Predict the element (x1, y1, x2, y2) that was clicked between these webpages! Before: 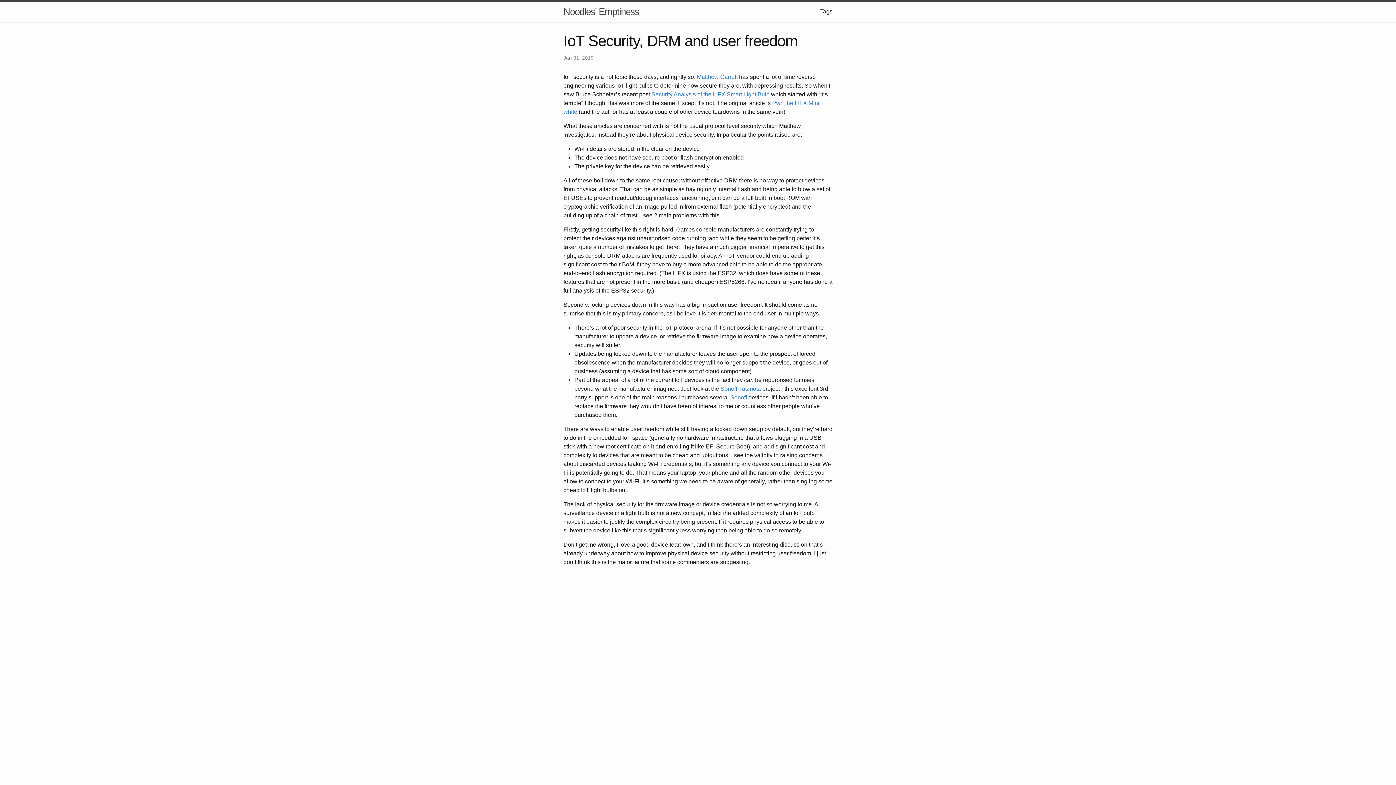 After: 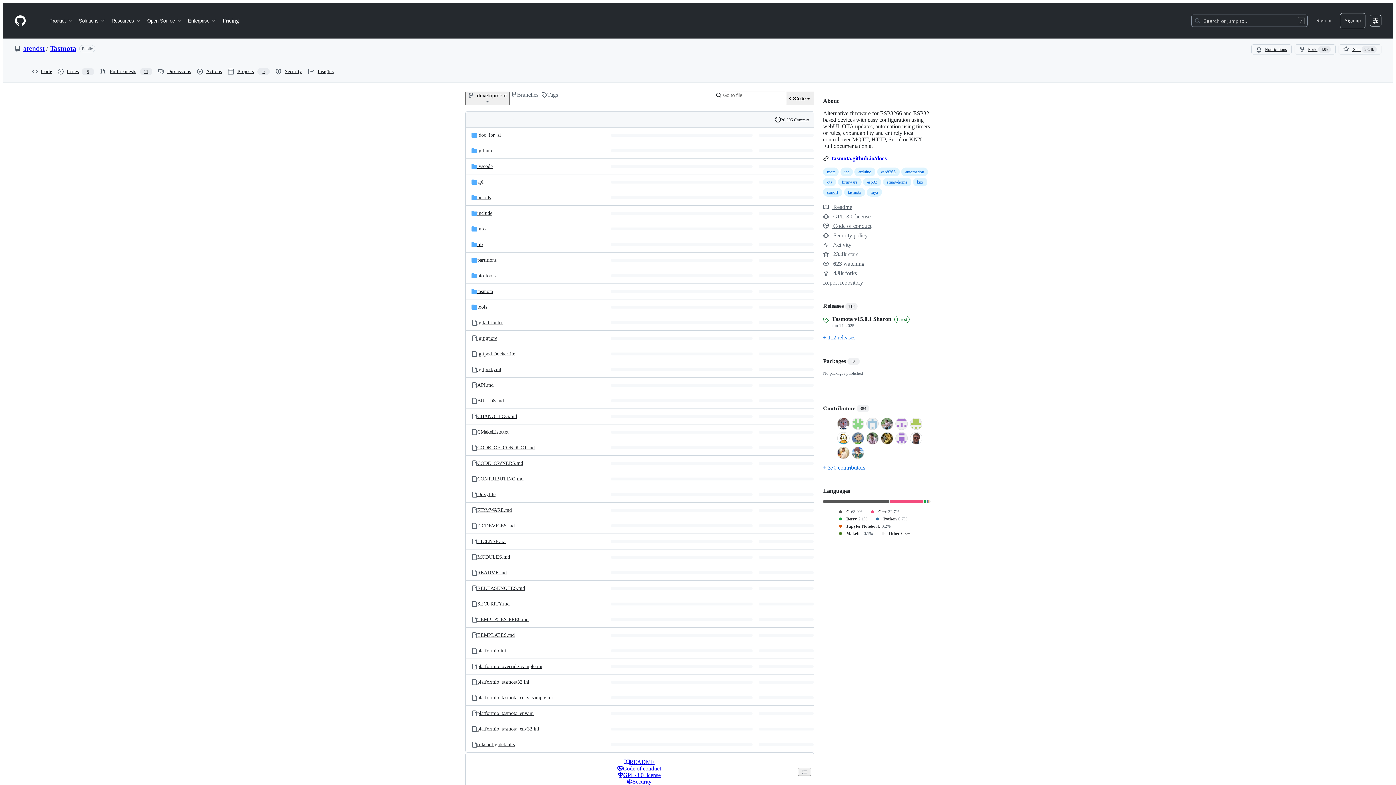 Action: bbox: (720, 385, 761, 391) label: Sonoff-Tasmota